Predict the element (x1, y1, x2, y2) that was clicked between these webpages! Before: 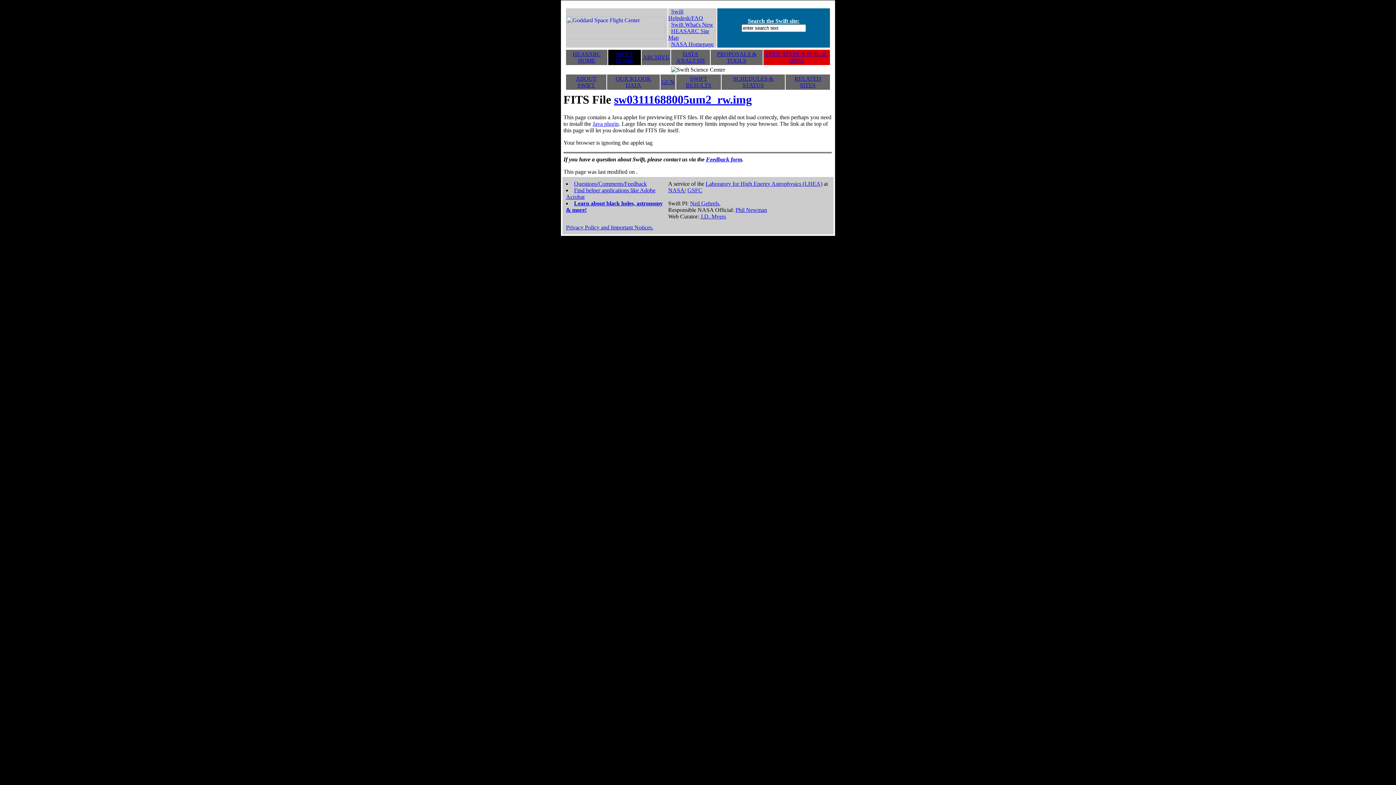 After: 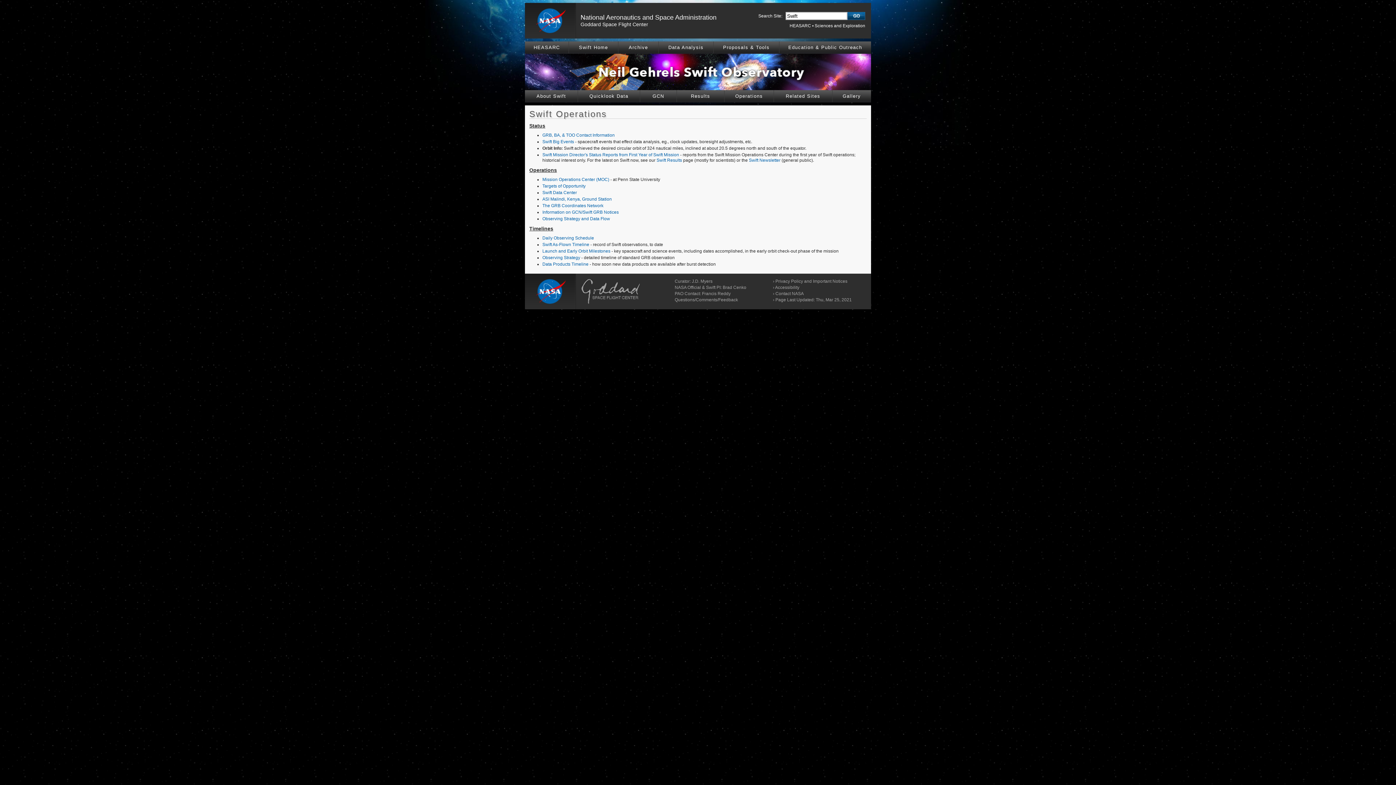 Action: label: SCHEDULES & STATUS bbox: (733, 75, 773, 88)